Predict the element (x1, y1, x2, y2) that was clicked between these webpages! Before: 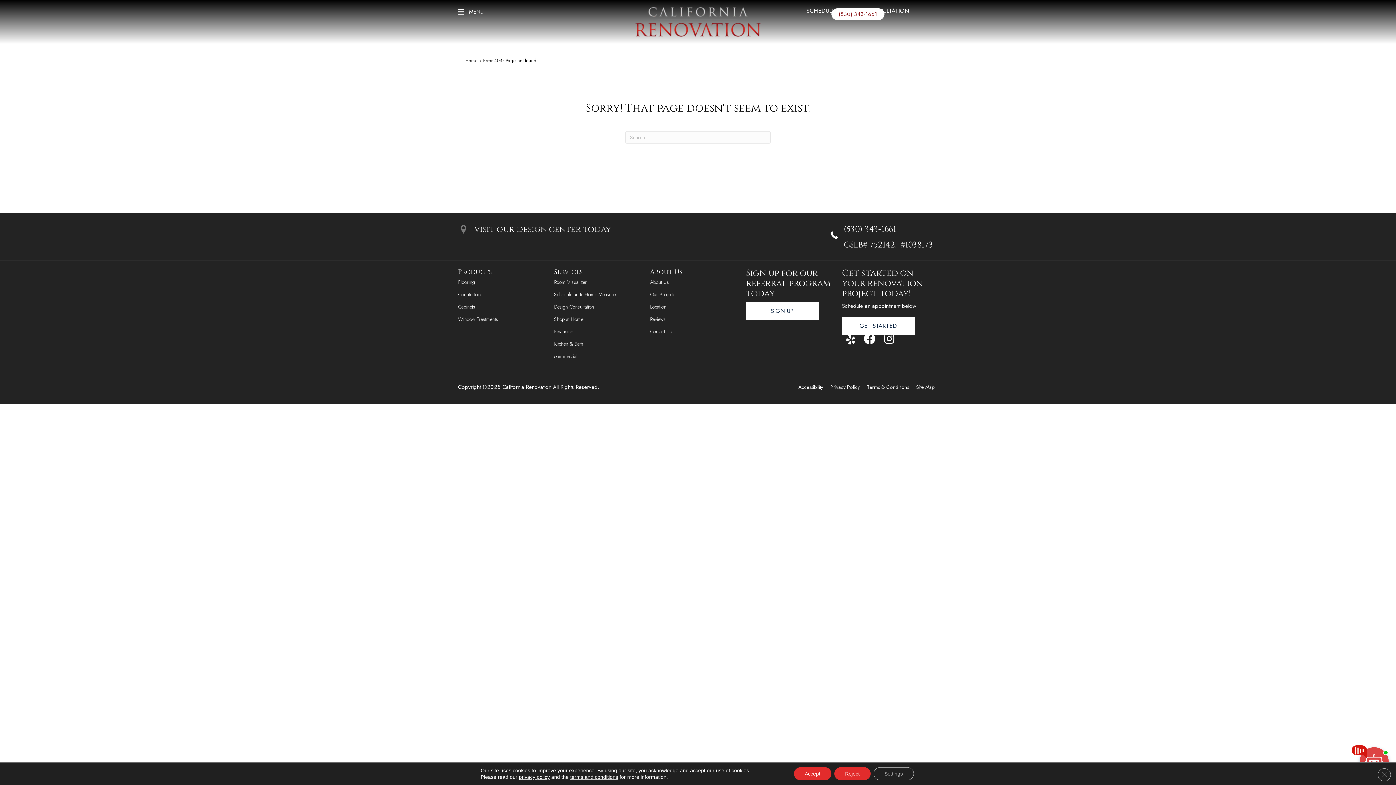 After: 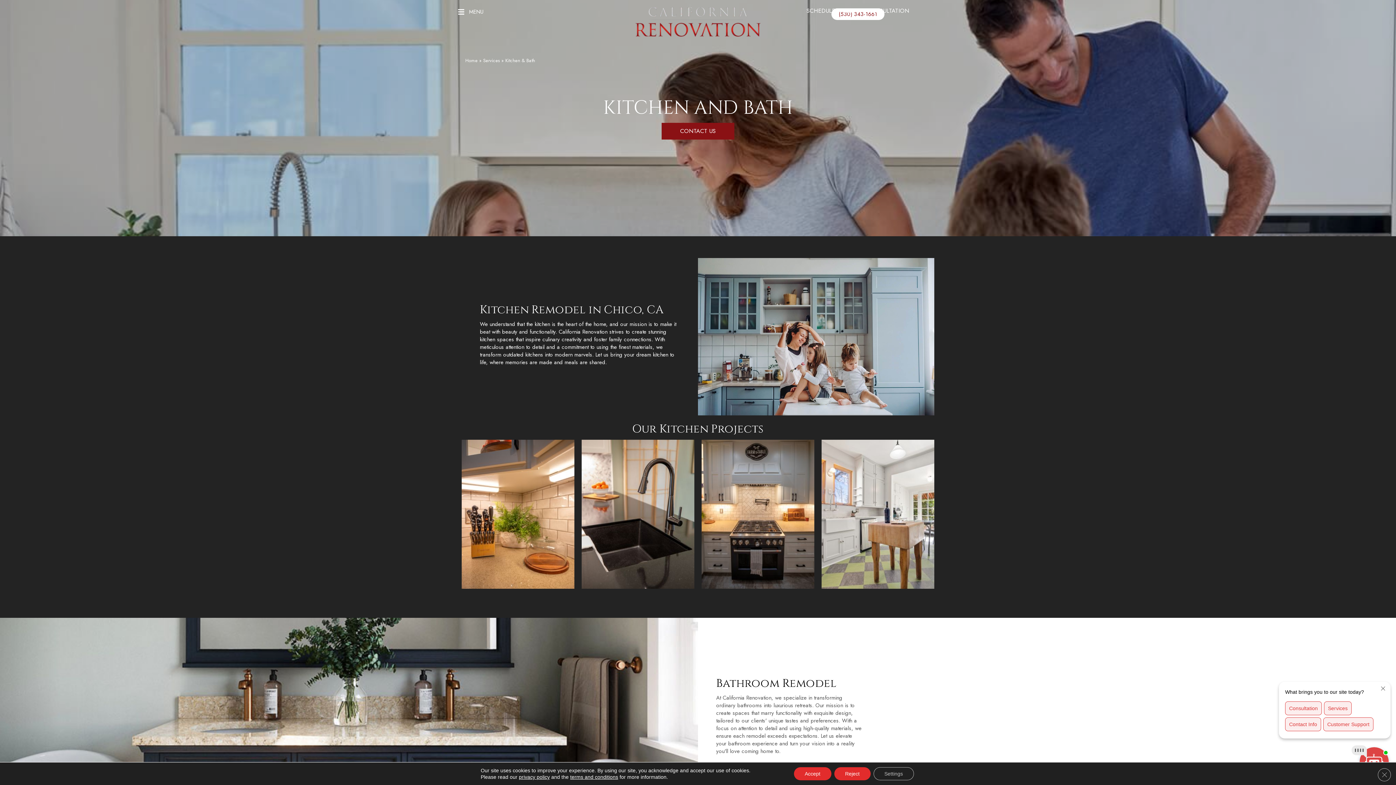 Action: bbox: (554, 337, 583, 350) label: Kitchen & Bath